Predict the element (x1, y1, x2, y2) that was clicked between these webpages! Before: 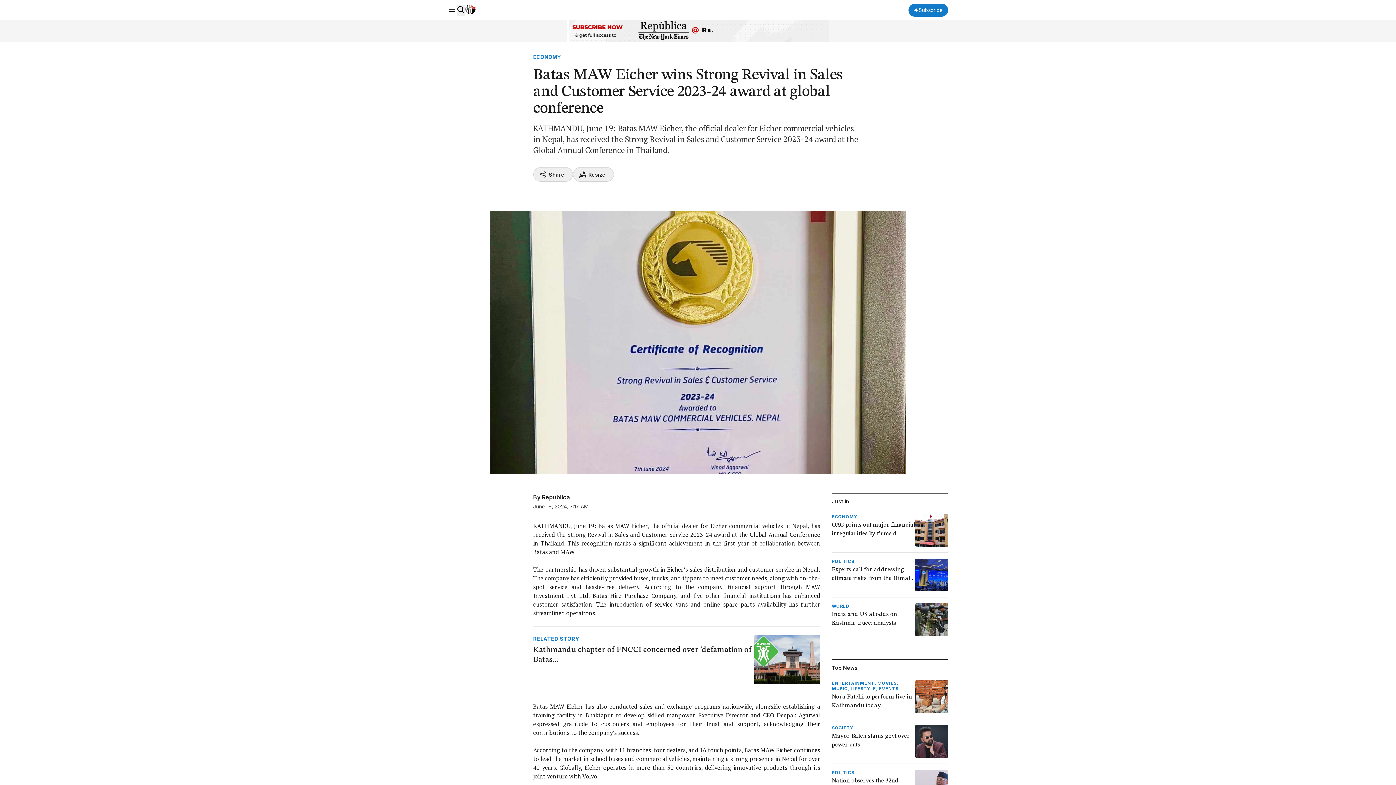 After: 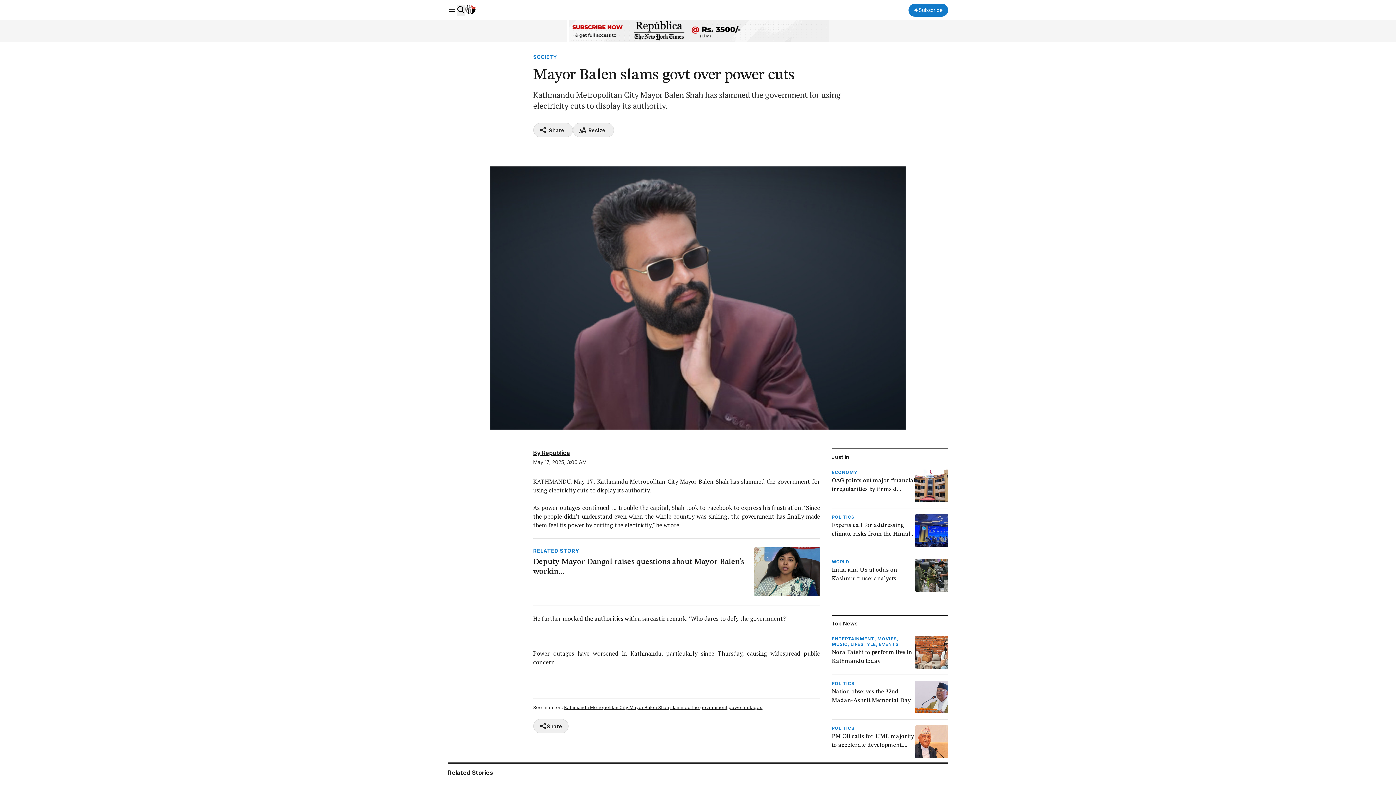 Action: label: SOCIETY
Mayor Balen slams govt over power cuts bbox: (831, 725, 948, 758)